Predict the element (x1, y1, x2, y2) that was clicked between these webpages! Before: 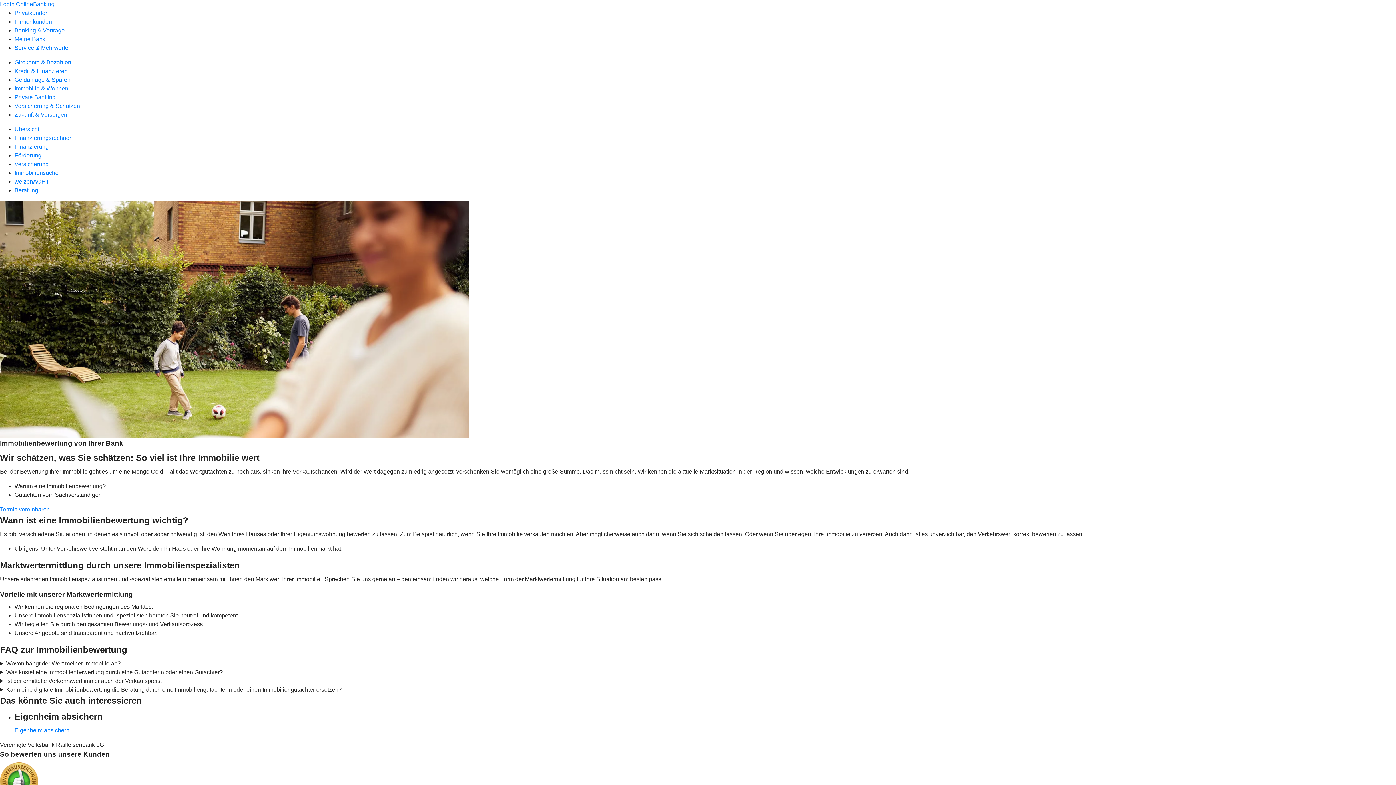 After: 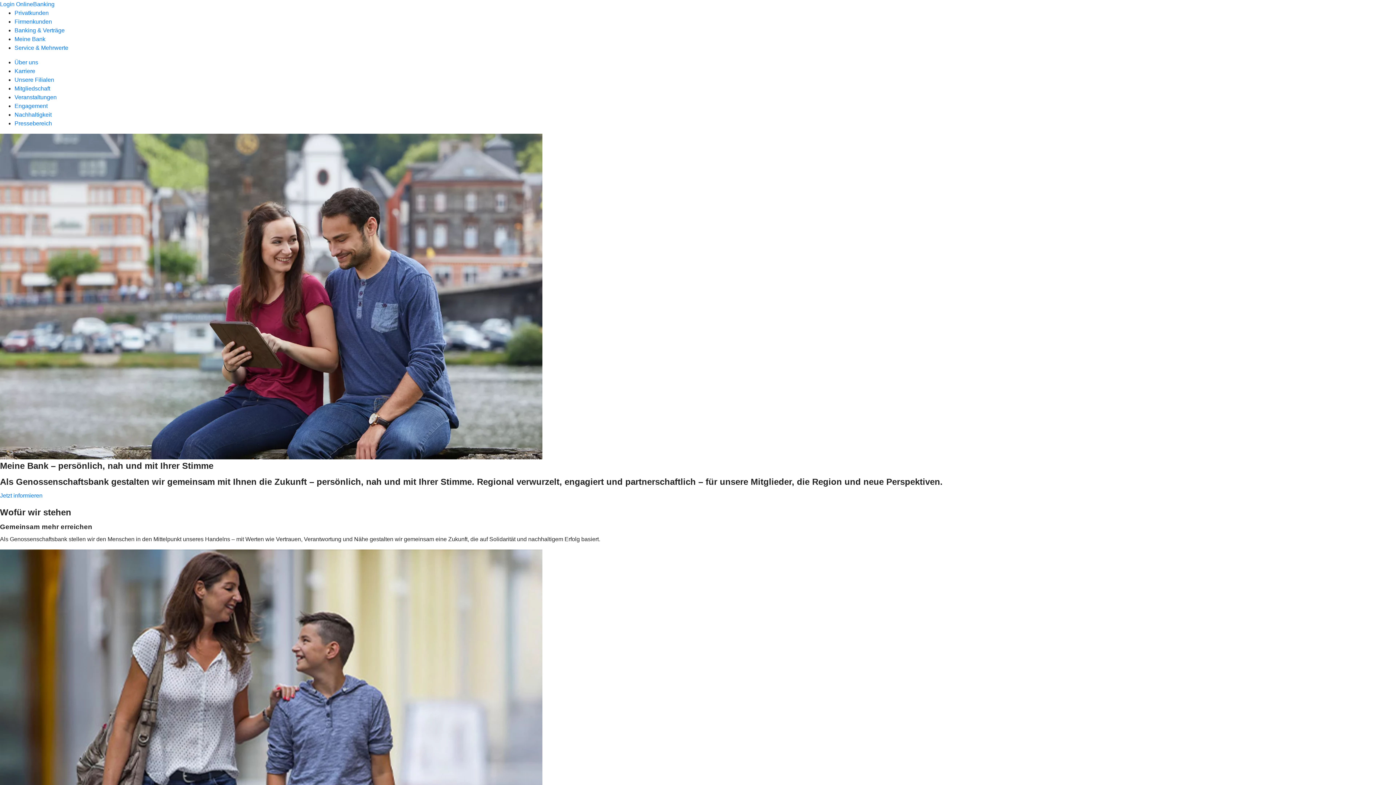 Action: bbox: (14, 36, 45, 42) label: Meine Bank